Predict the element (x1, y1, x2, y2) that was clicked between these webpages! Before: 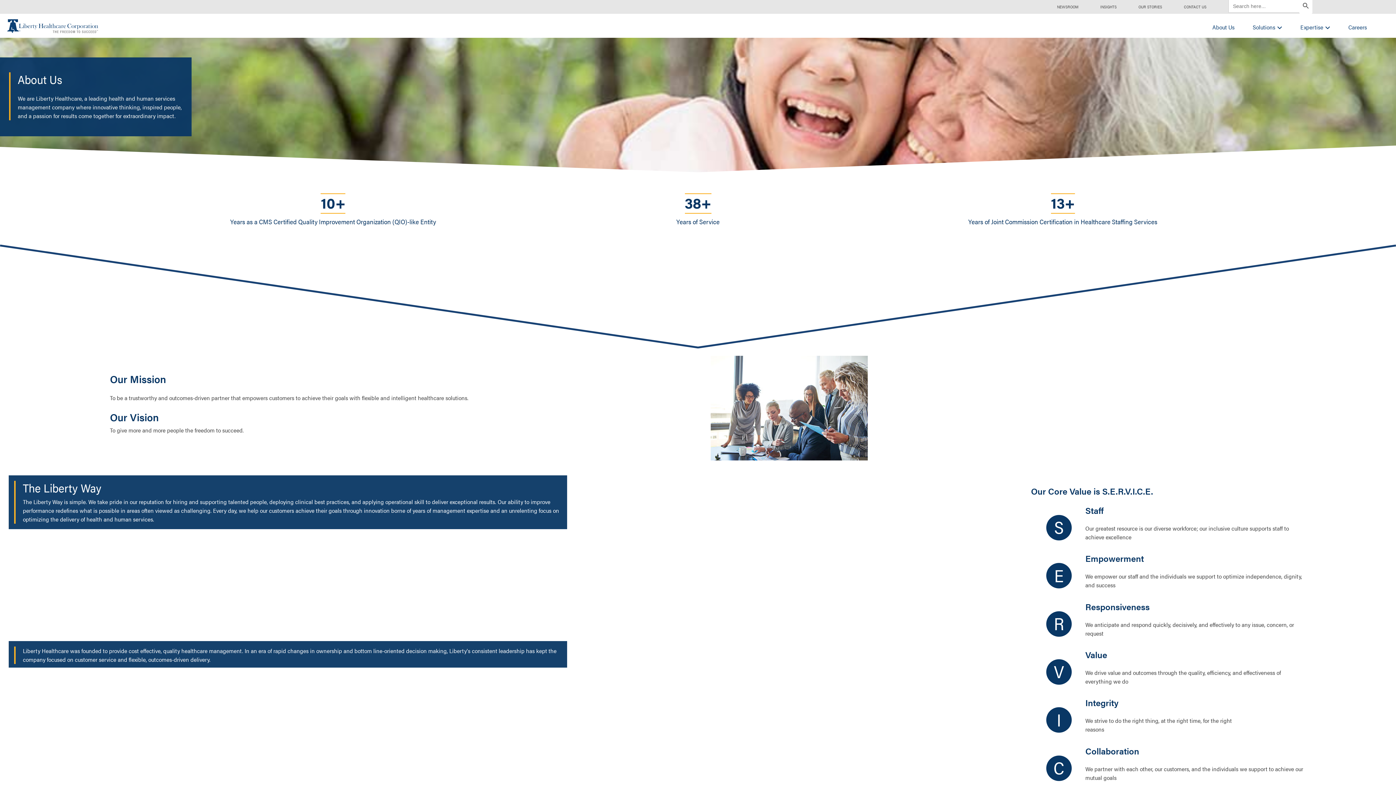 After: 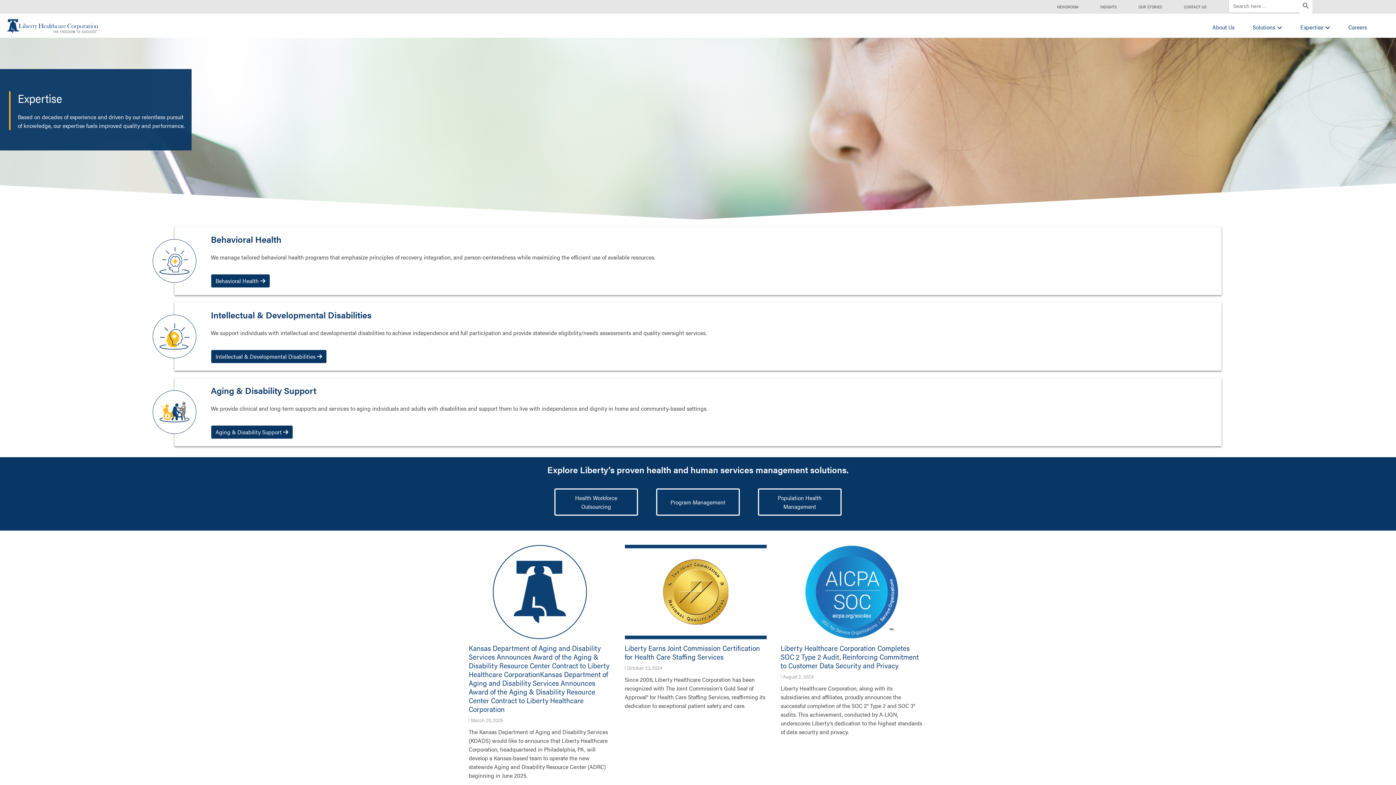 Action: bbox: (1300, 22, 1330, 32) label: Expertise